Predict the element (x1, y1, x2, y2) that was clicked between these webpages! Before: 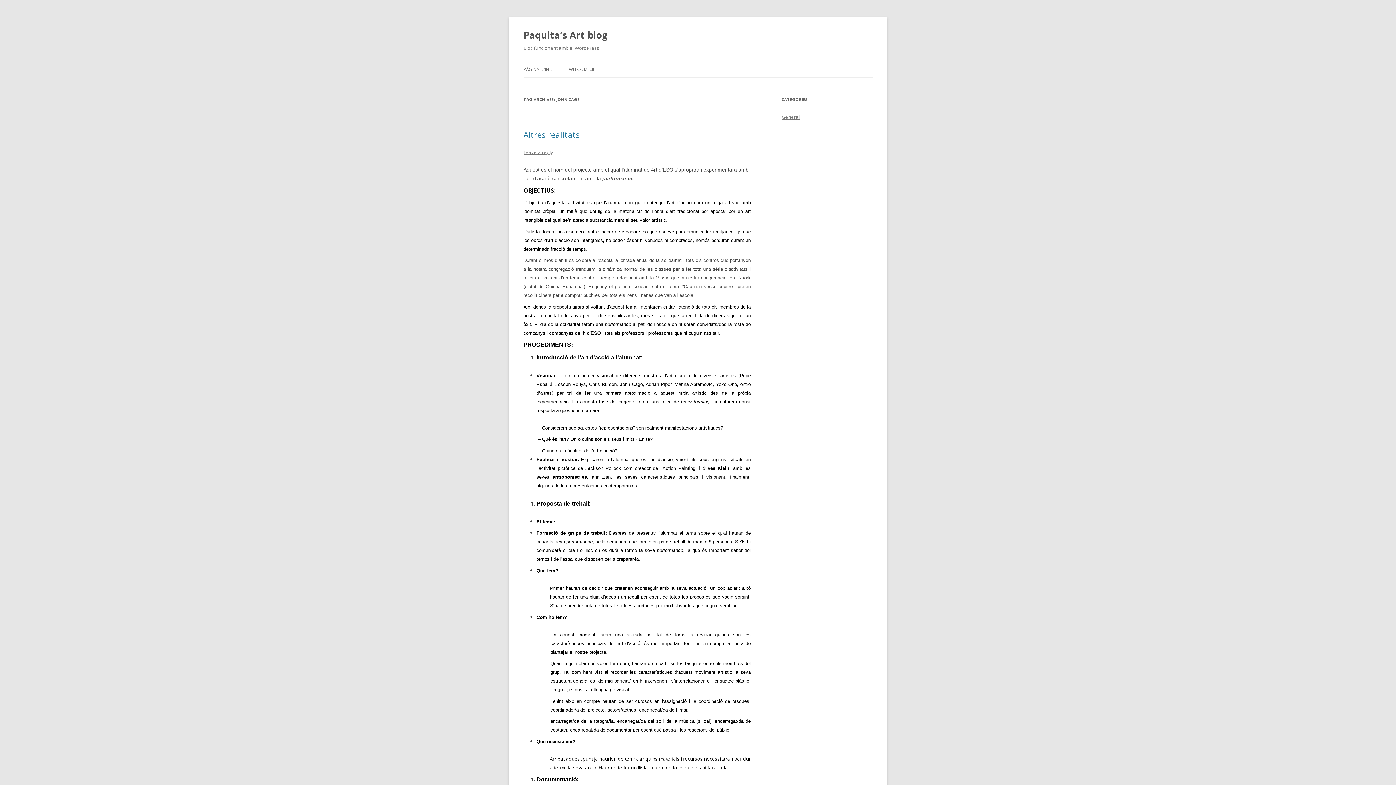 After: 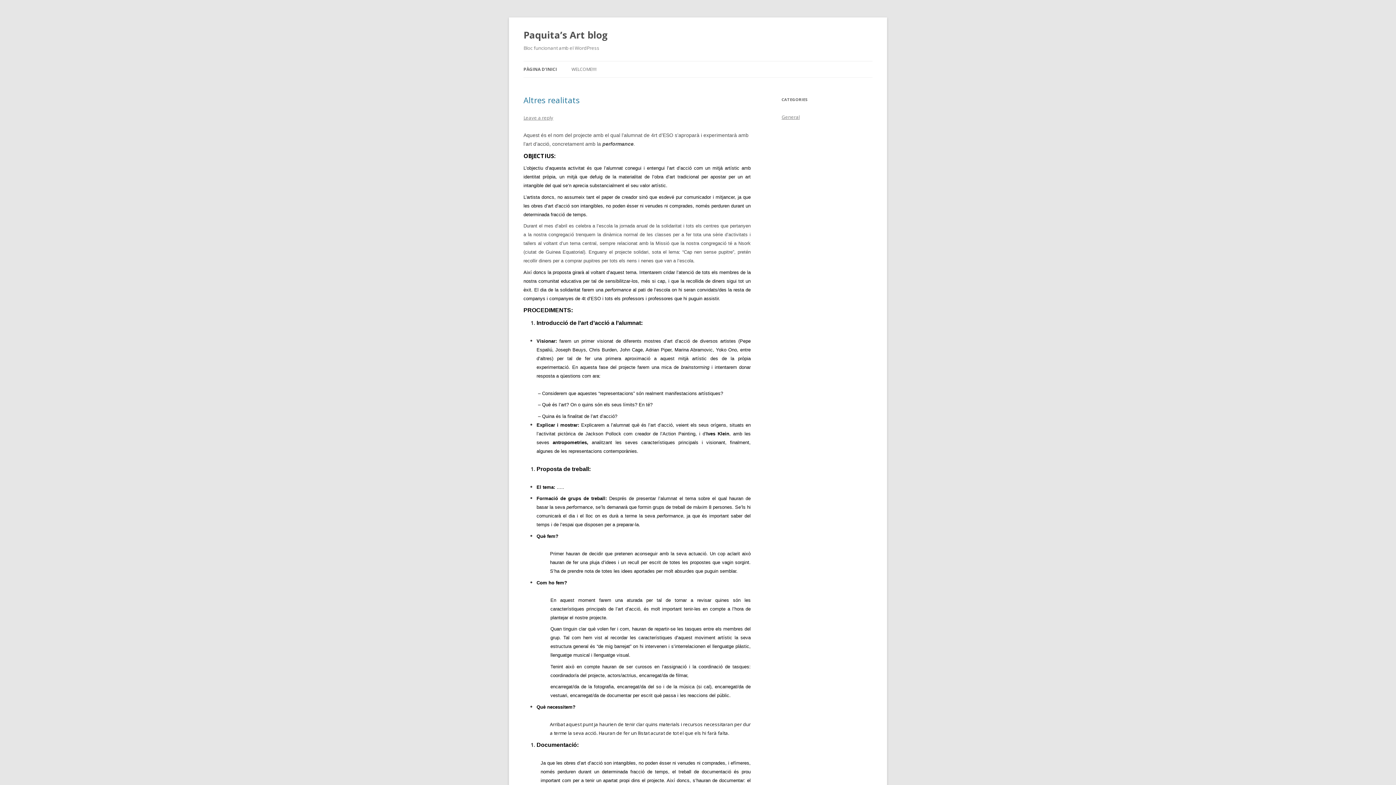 Action: bbox: (523, 61, 554, 77) label: PÀGINA D'INICI